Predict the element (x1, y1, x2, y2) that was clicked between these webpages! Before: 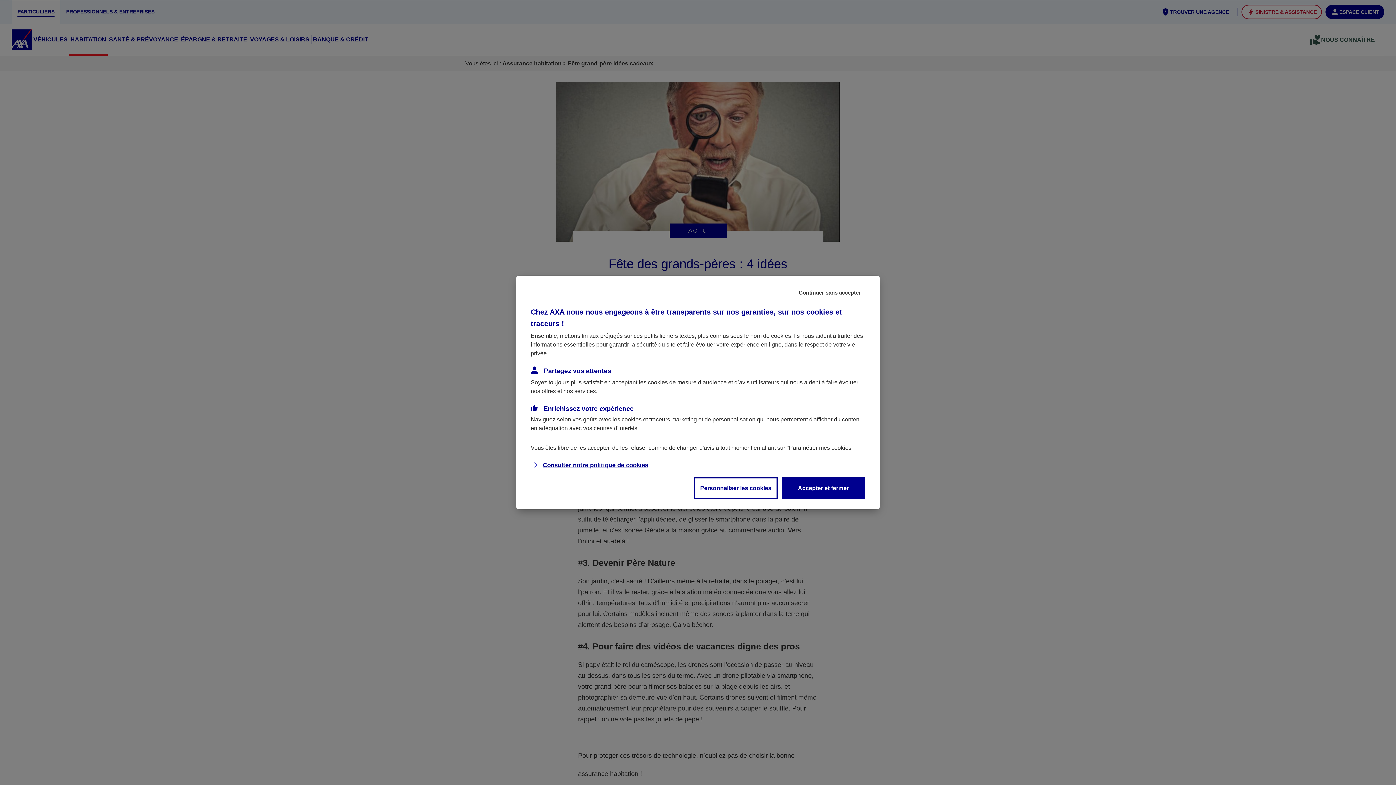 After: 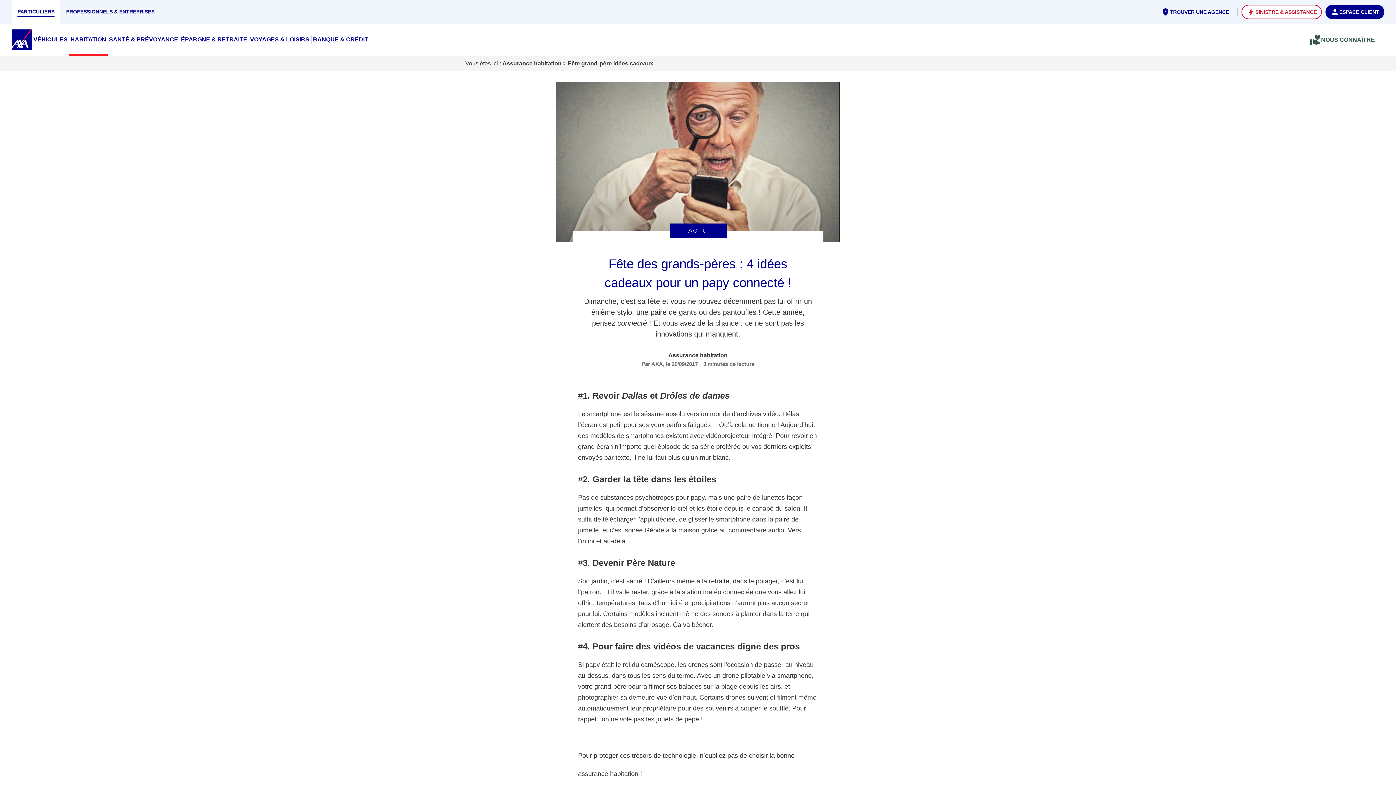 Action: bbox: (795, 286, 864, 299) label: Continuer sans accepter